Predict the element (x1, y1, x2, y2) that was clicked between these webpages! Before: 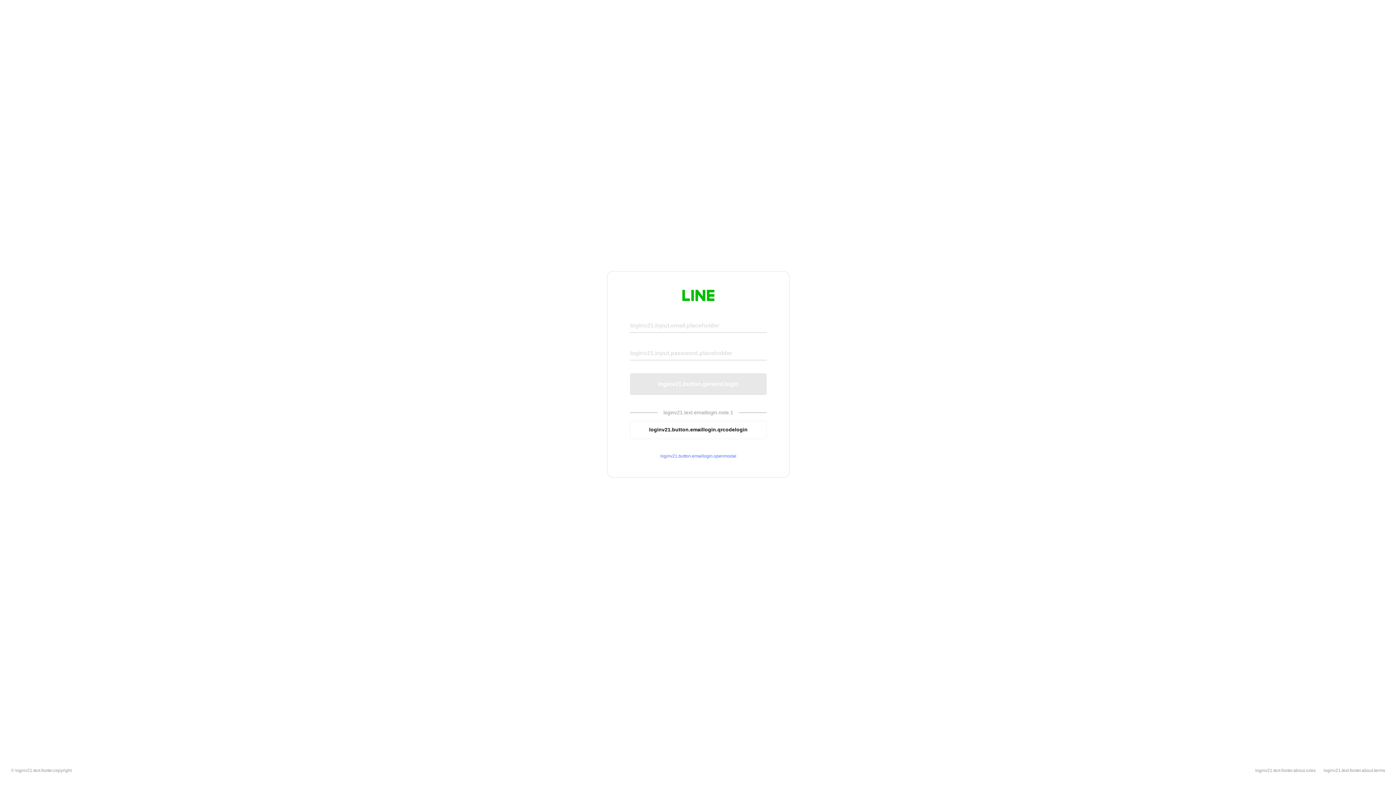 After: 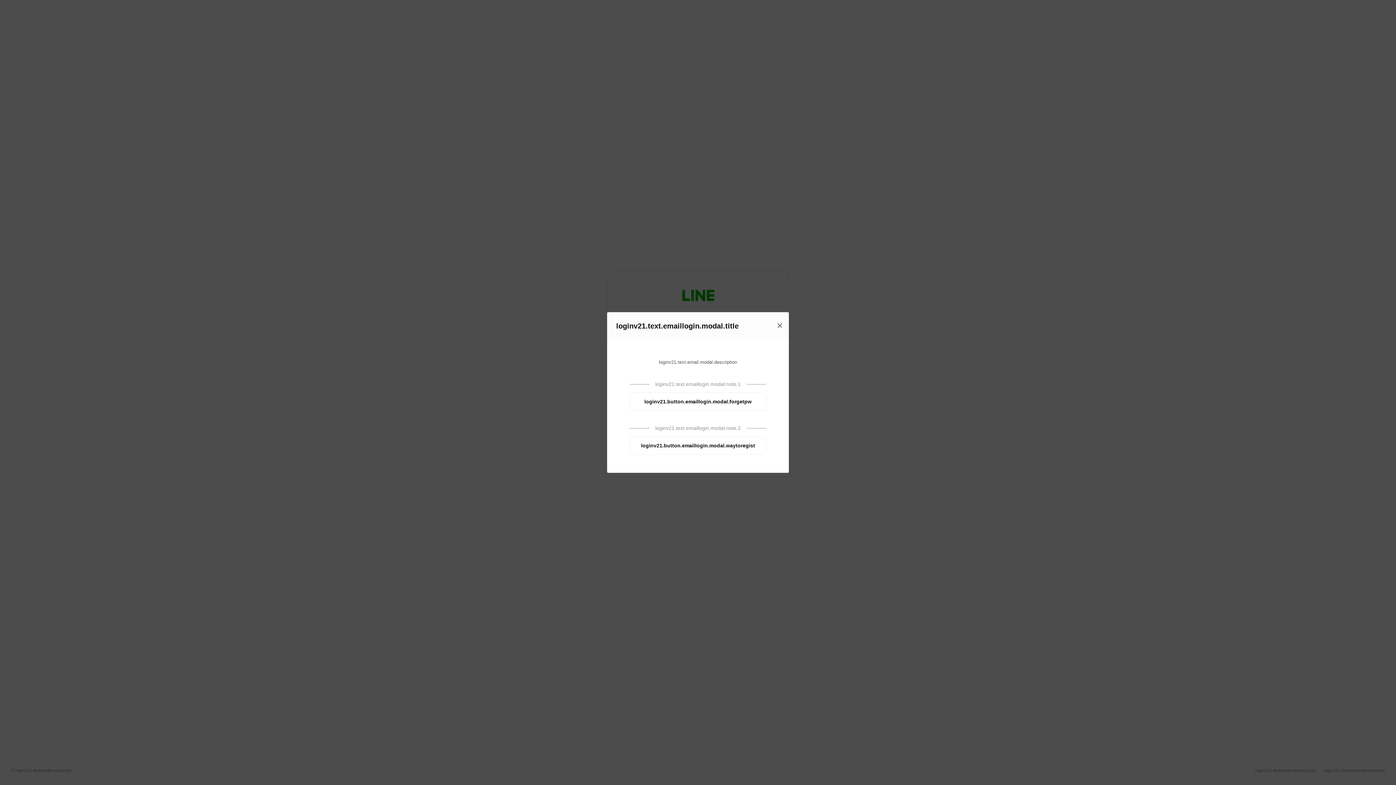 Action: label: loginv21.button.emaillogin.openmodal bbox: (630, 453, 766, 459)